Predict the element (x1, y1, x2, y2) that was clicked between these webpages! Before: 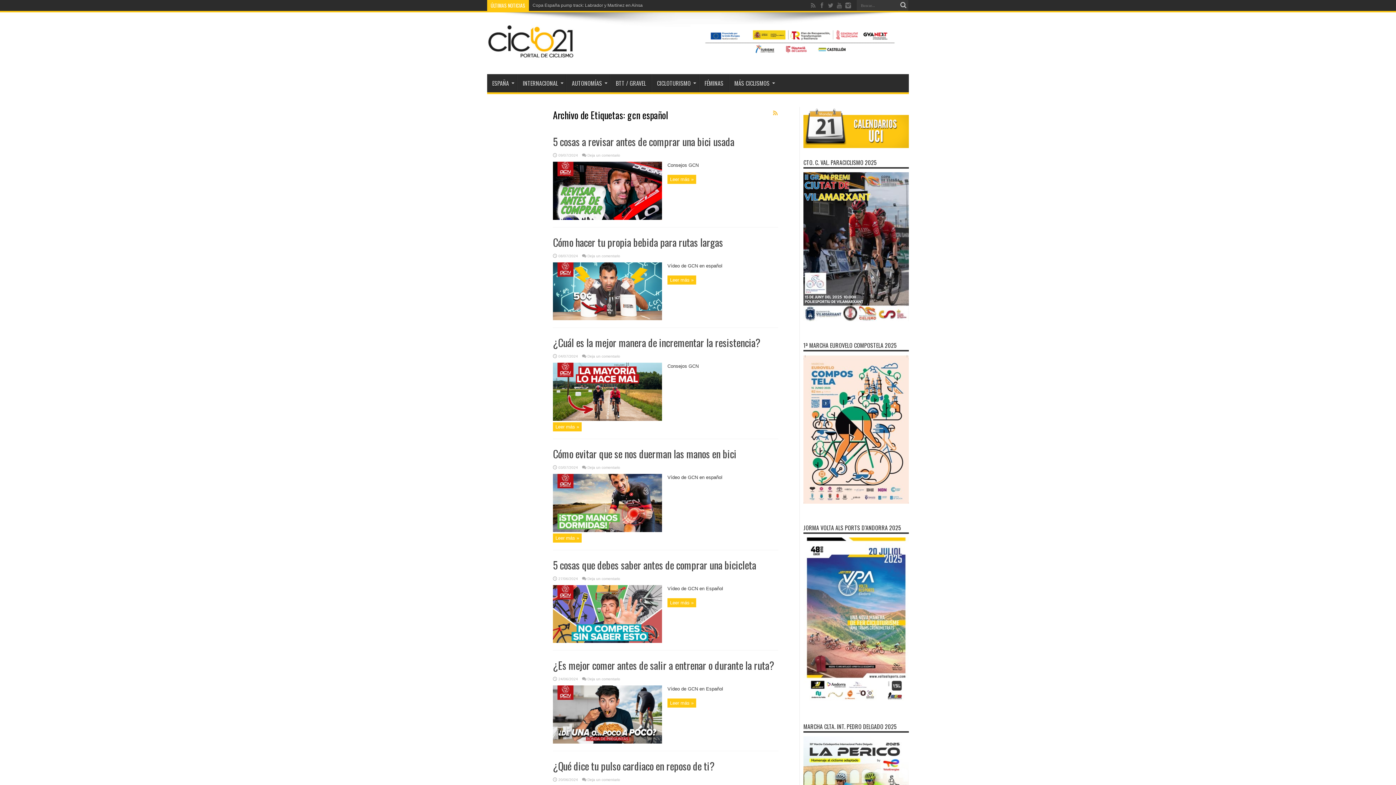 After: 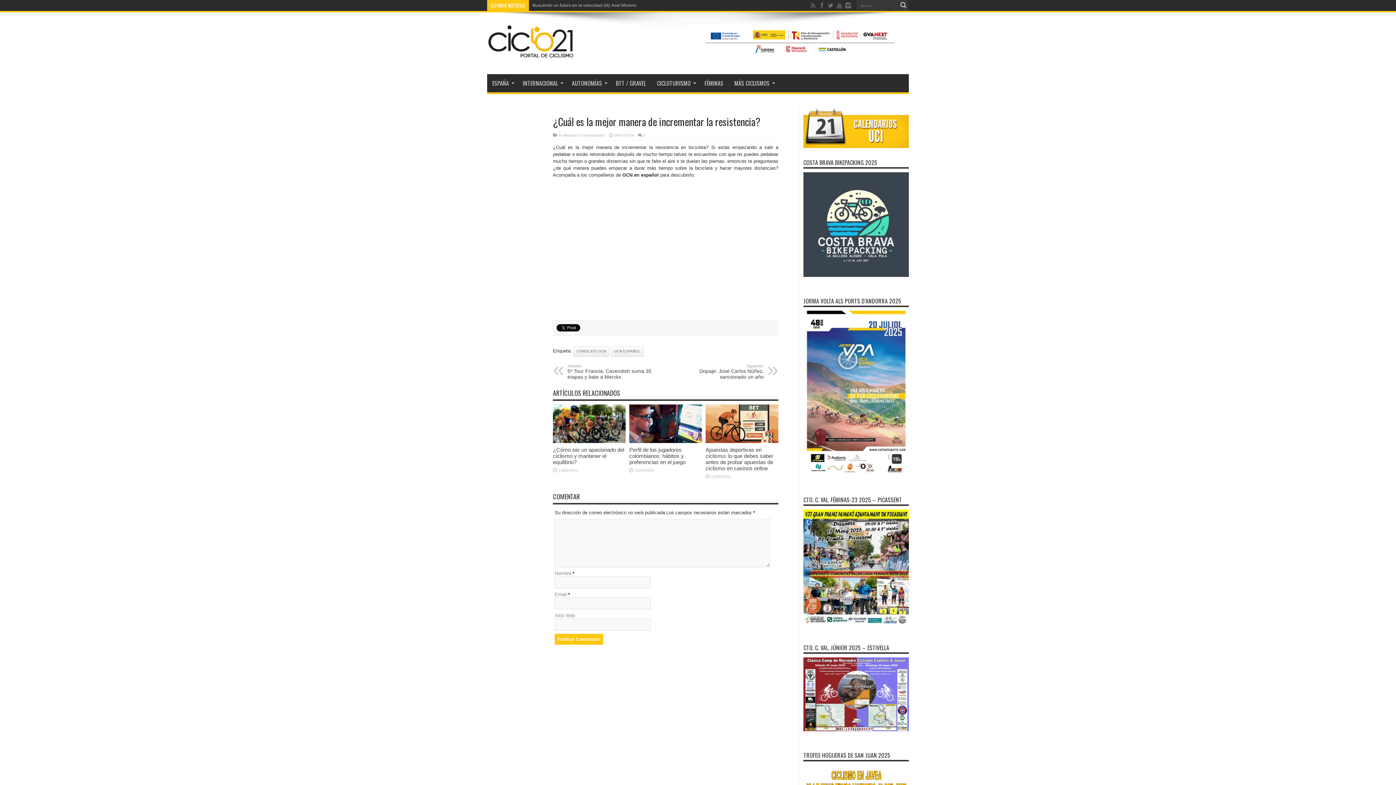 Action: label: ¿Cuál es la mejor manera de incrementar la resistencia? bbox: (553, 335, 760, 350)